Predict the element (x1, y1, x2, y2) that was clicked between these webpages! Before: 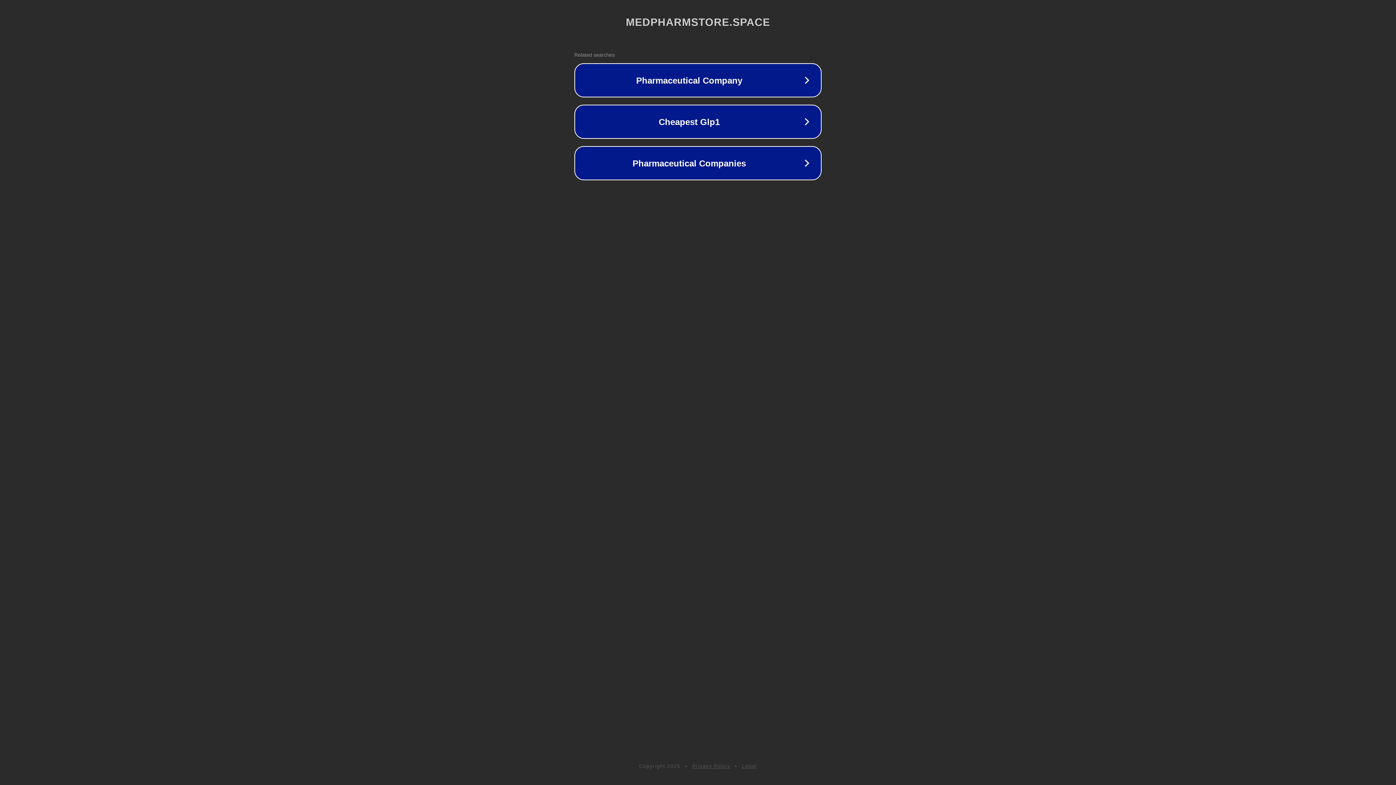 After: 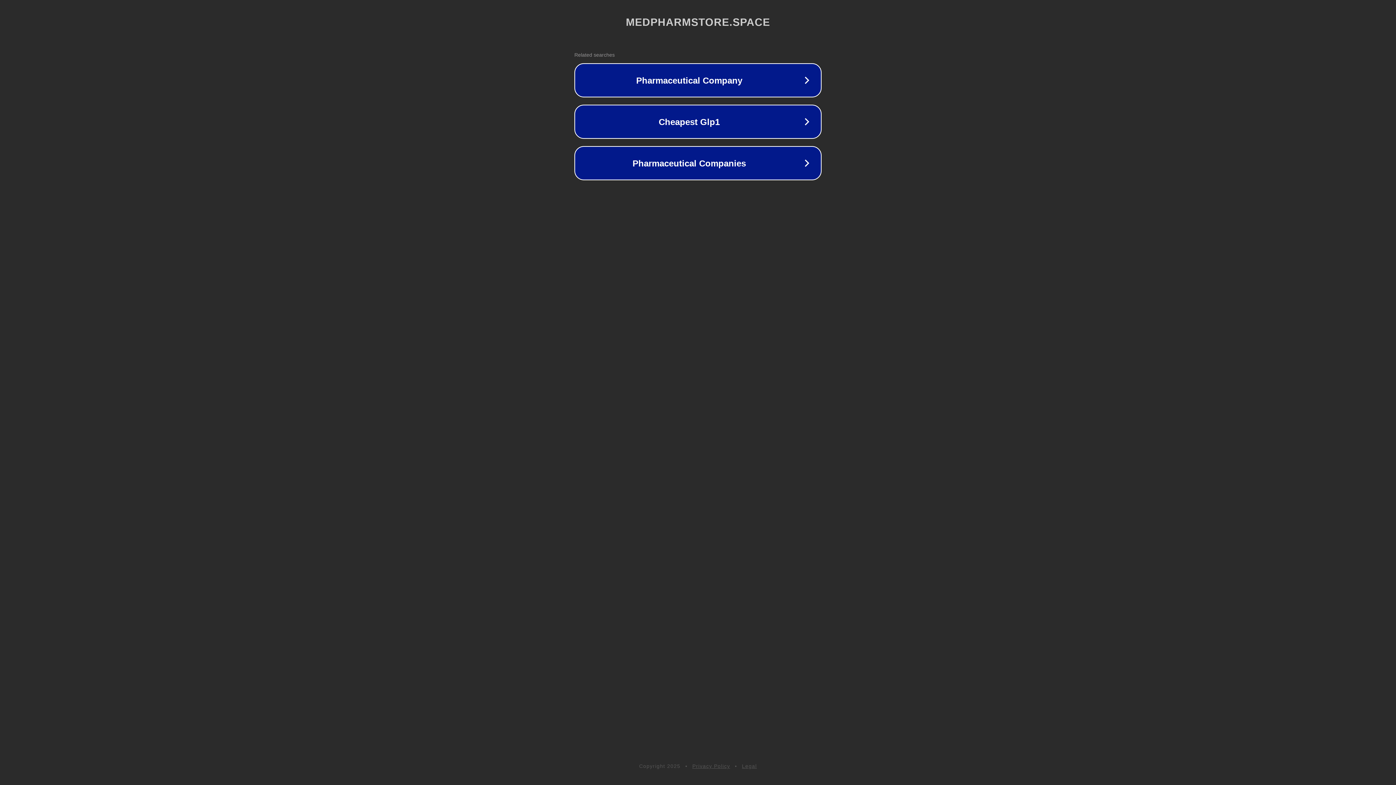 Action: label: Legal bbox: (742, 763, 757, 769)